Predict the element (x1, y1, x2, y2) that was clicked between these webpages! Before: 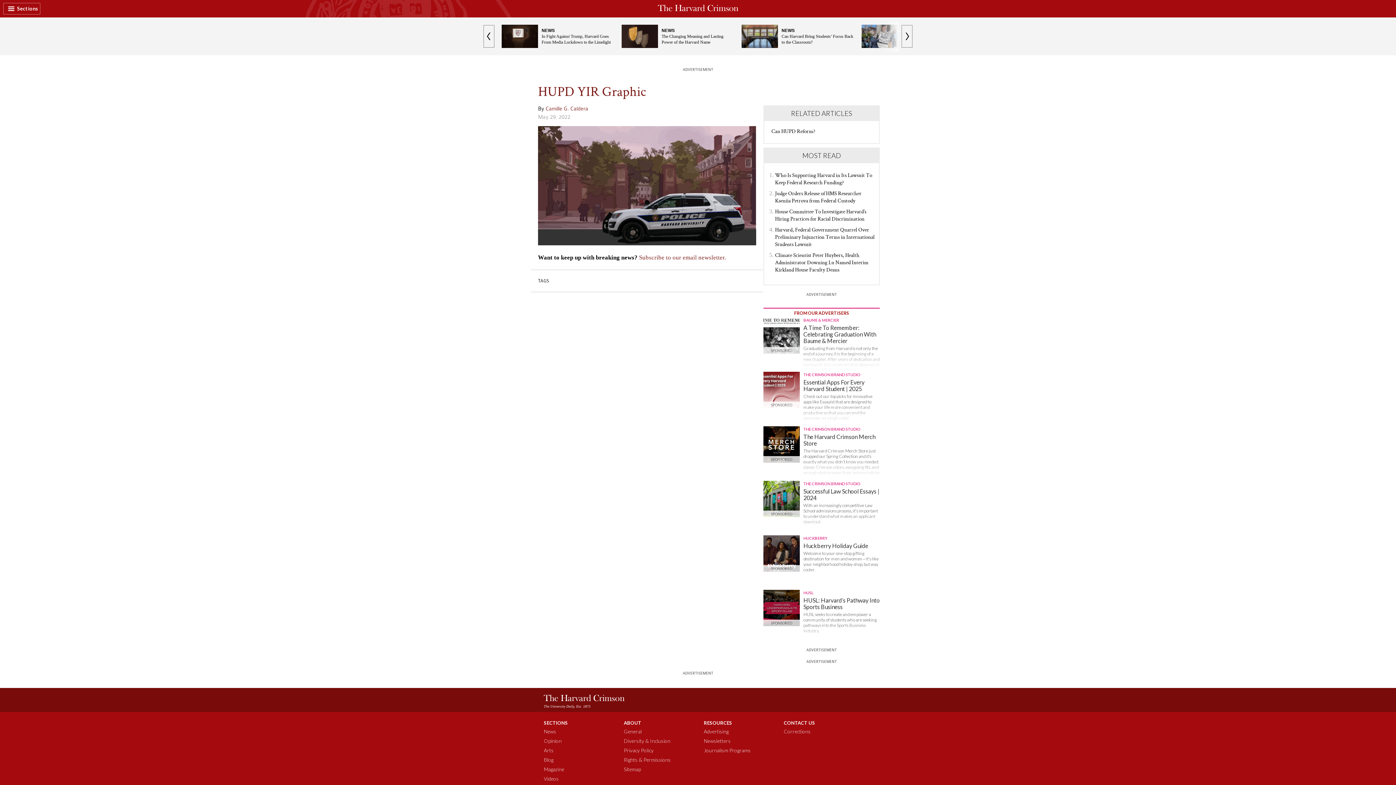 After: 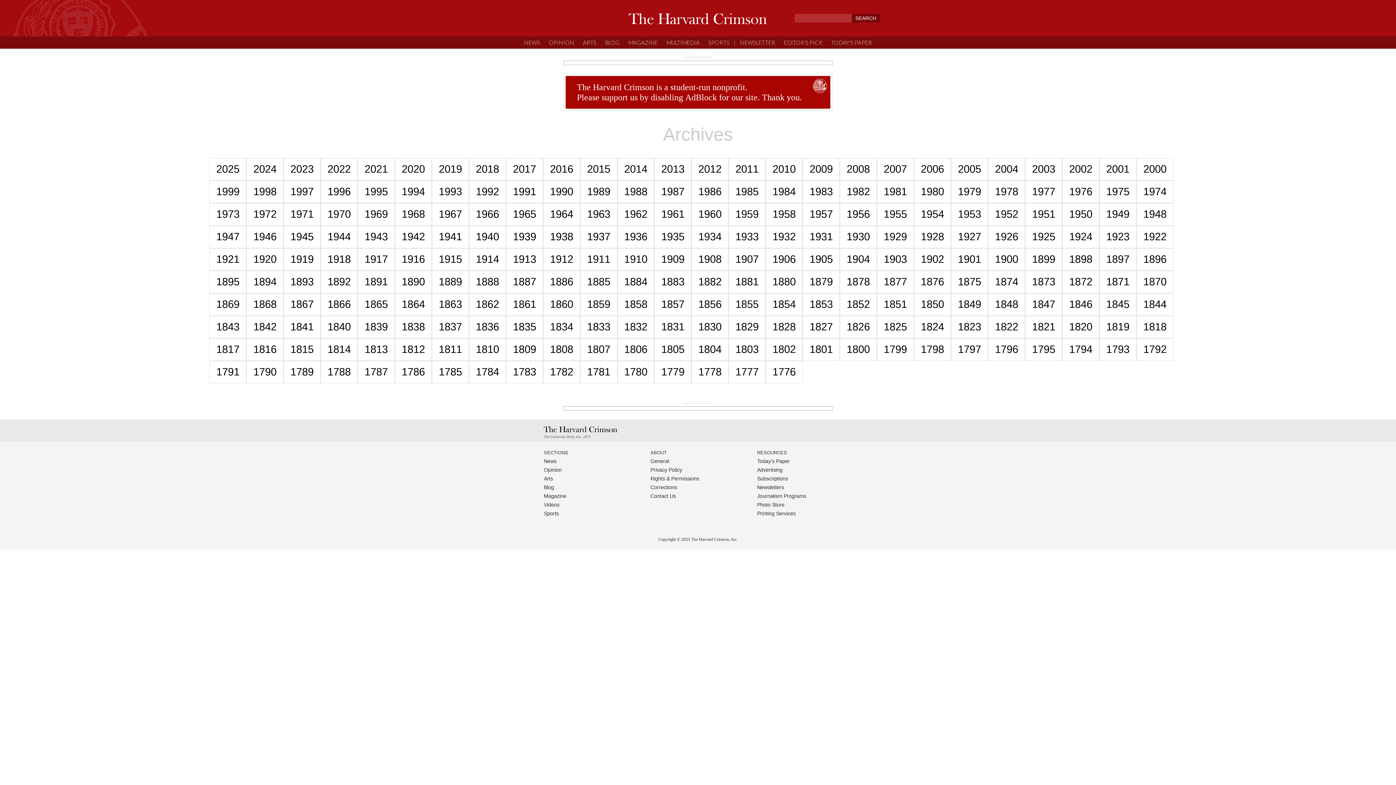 Action: bbox: (624, 766, 641, 772) label: Sitemap